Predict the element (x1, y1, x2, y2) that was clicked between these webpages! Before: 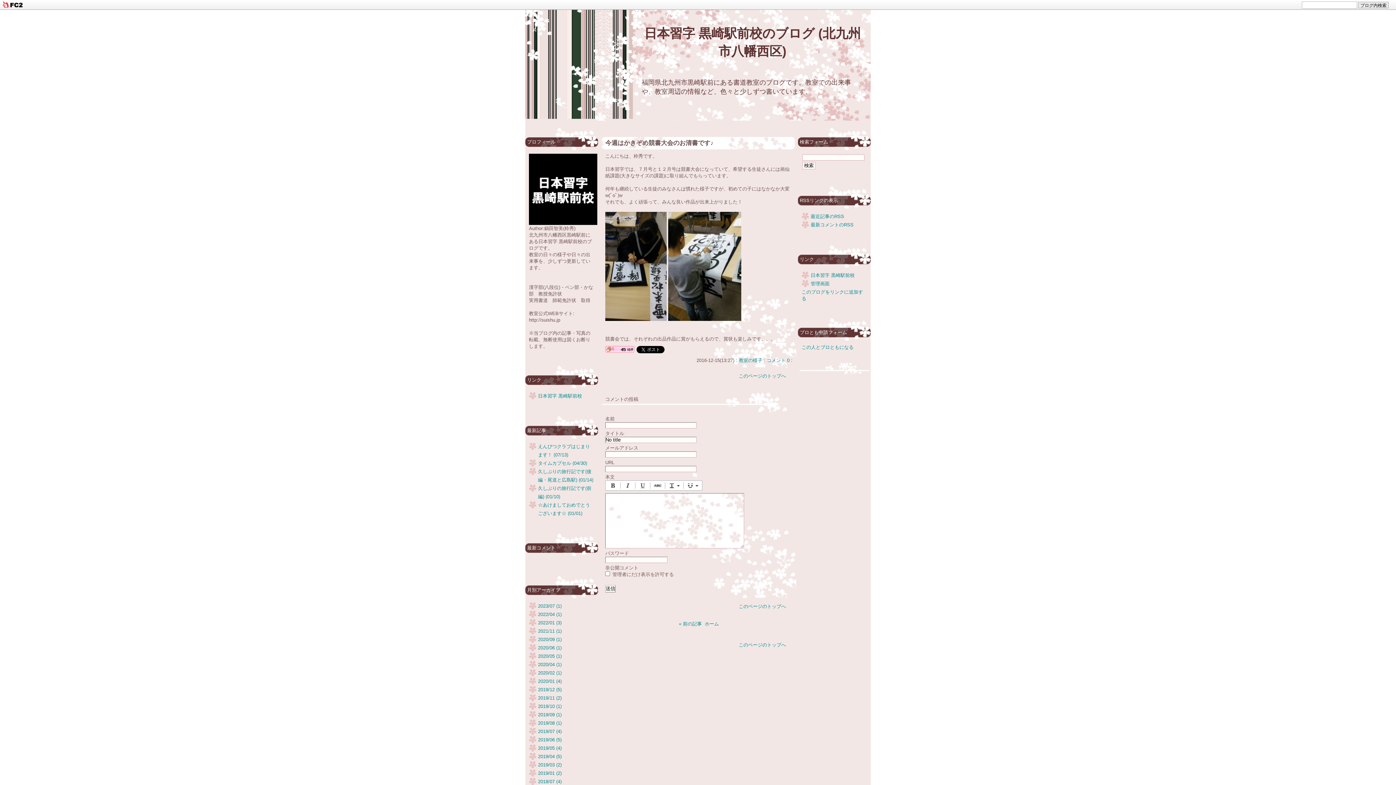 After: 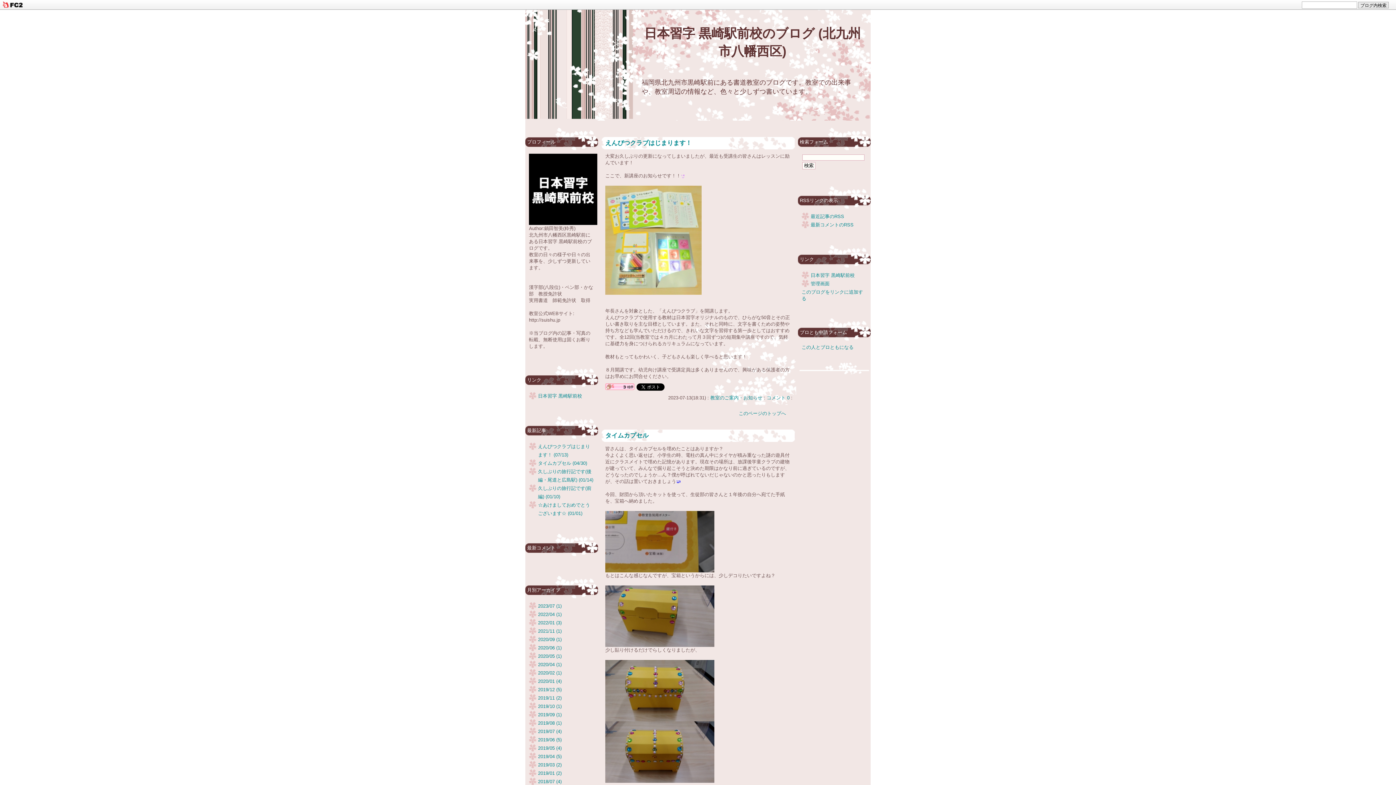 Action: label: ホーム bbox: (704, 621, 719, 626)